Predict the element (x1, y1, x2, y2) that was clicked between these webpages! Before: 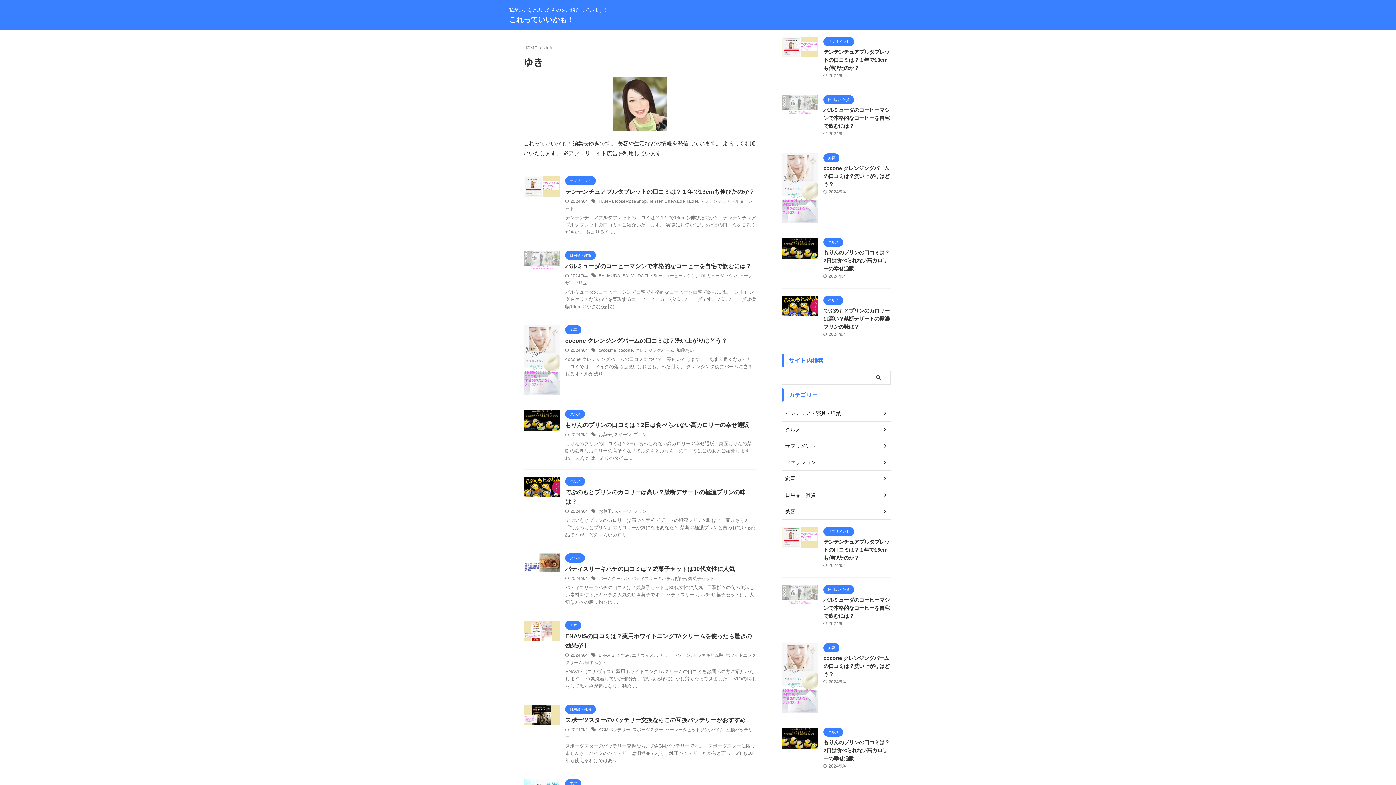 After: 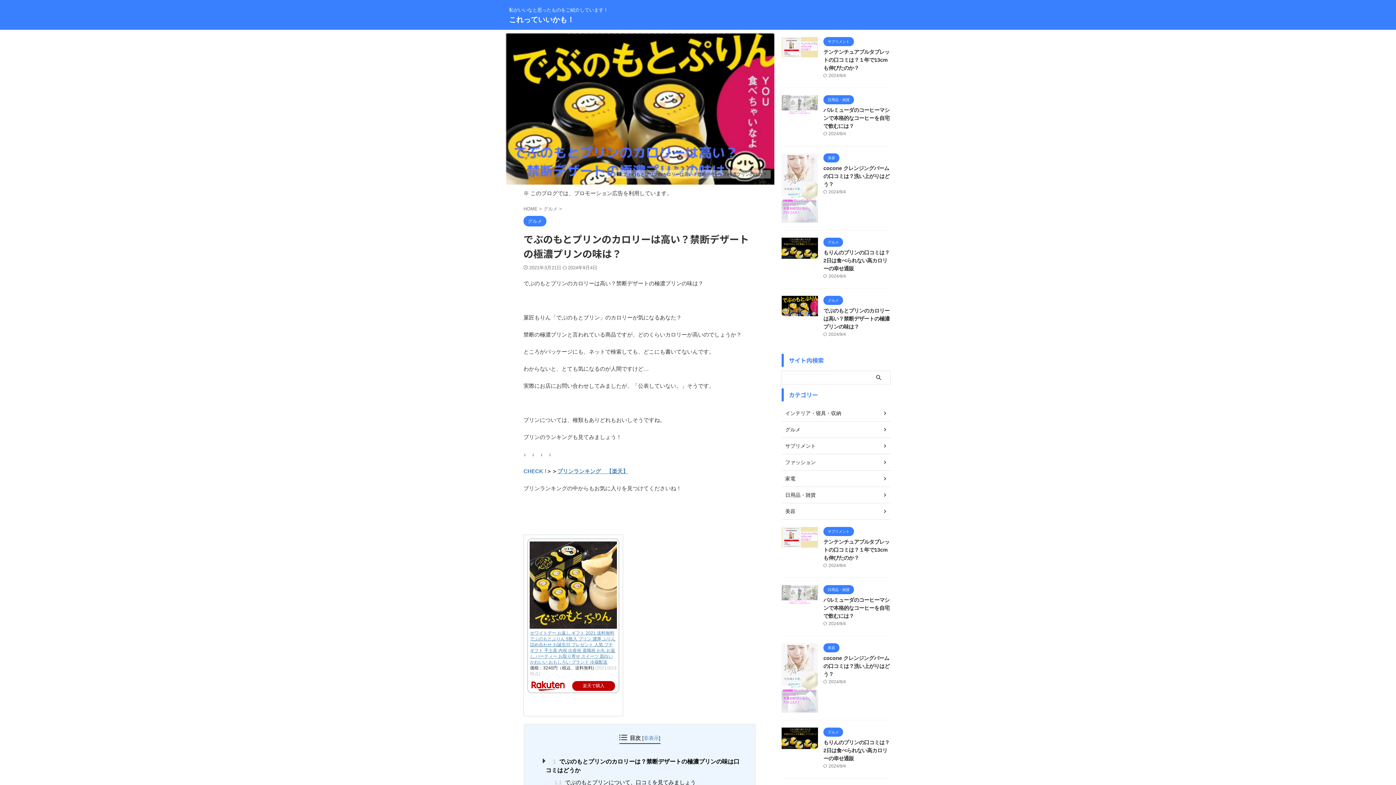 Action: bbox: (823, 308, 889, 329) label: でぶのもとプリンのカロリーは高い？禁断デザートの極濃プリンの味は？